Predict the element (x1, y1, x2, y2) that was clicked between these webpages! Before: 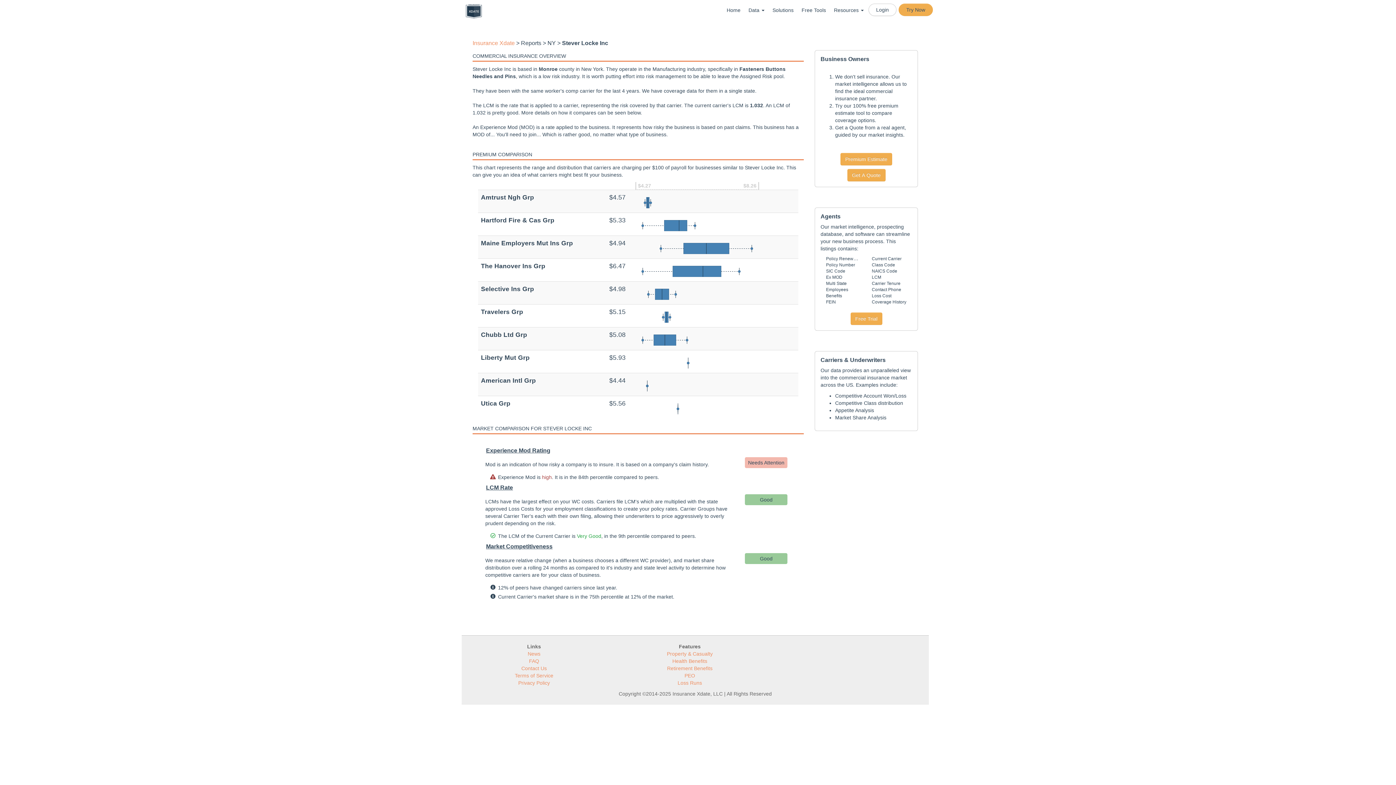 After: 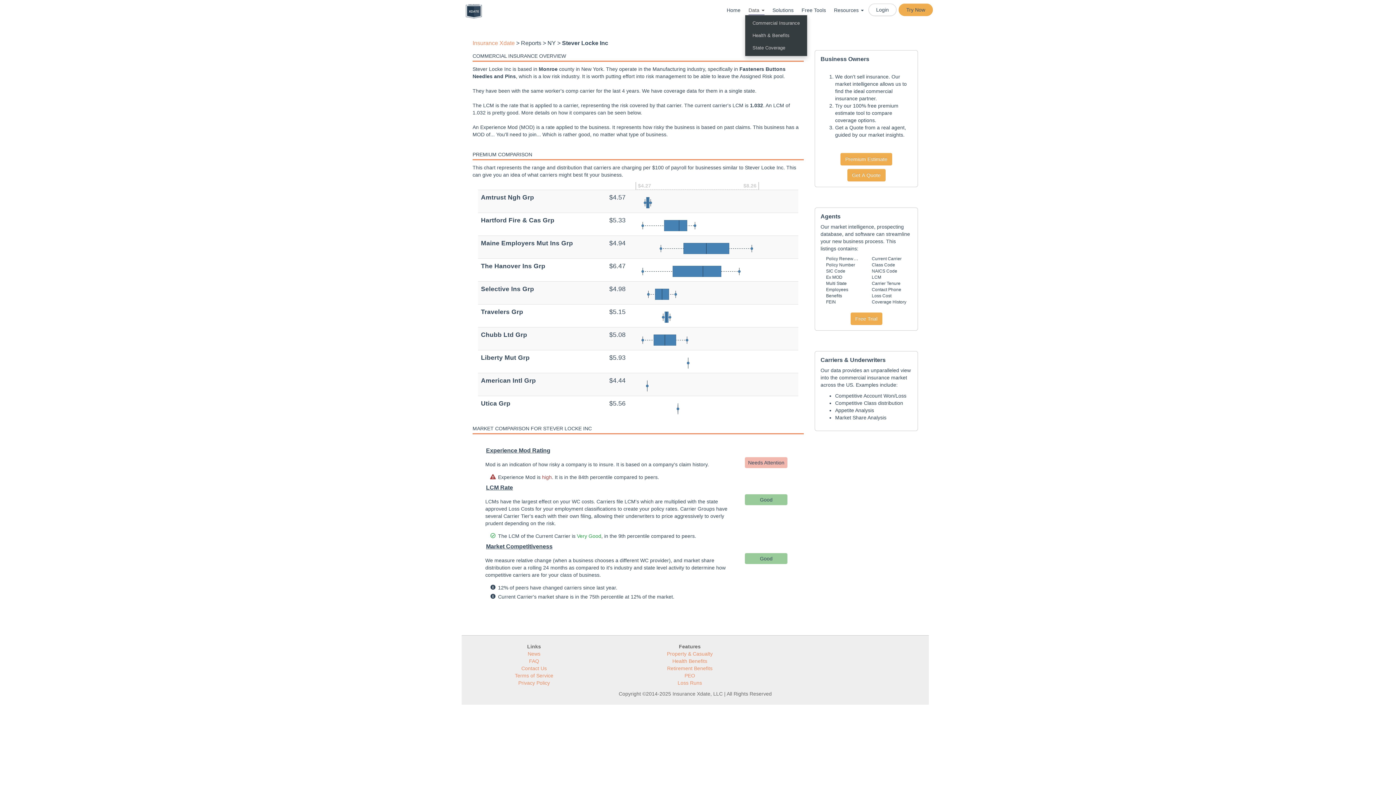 Action: bbox: (748, 1, 764, 19) label: Data 